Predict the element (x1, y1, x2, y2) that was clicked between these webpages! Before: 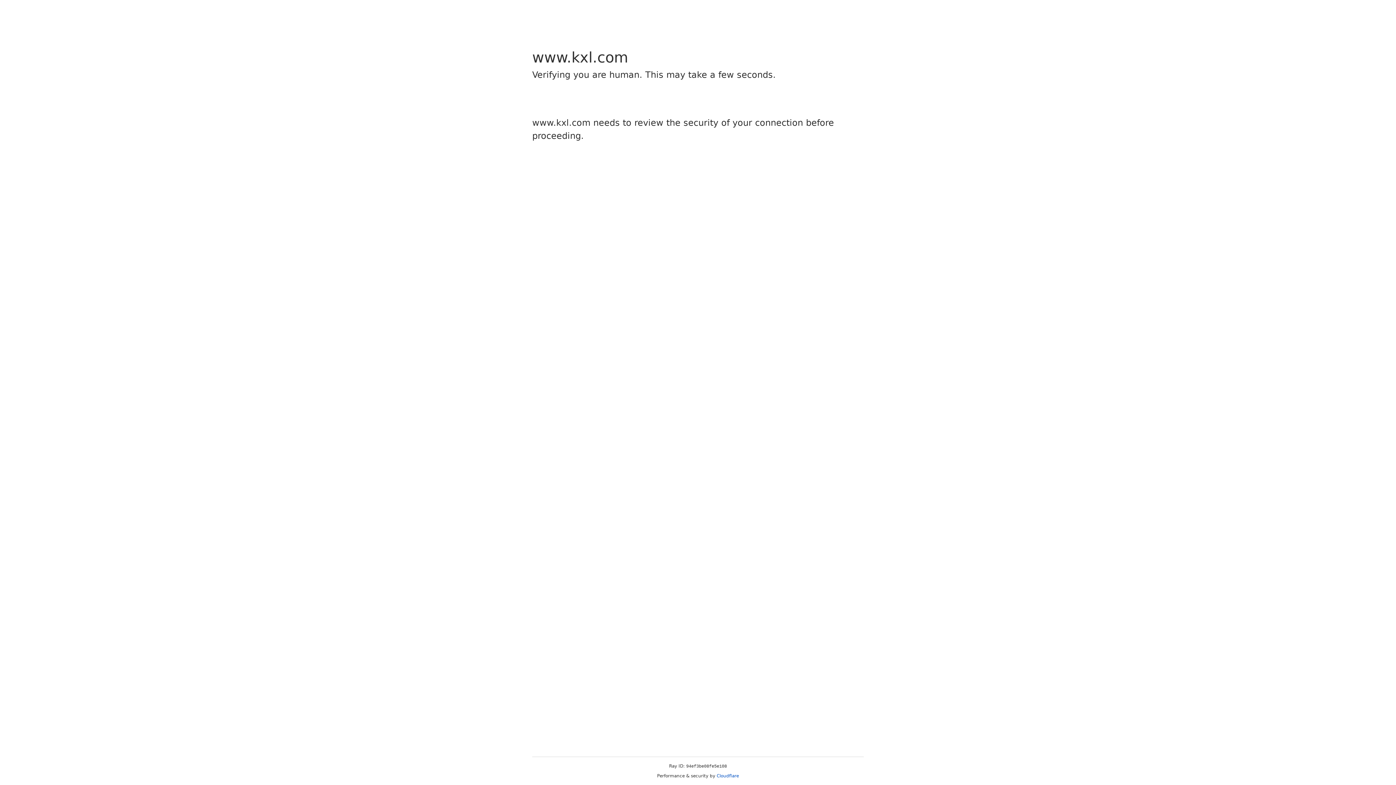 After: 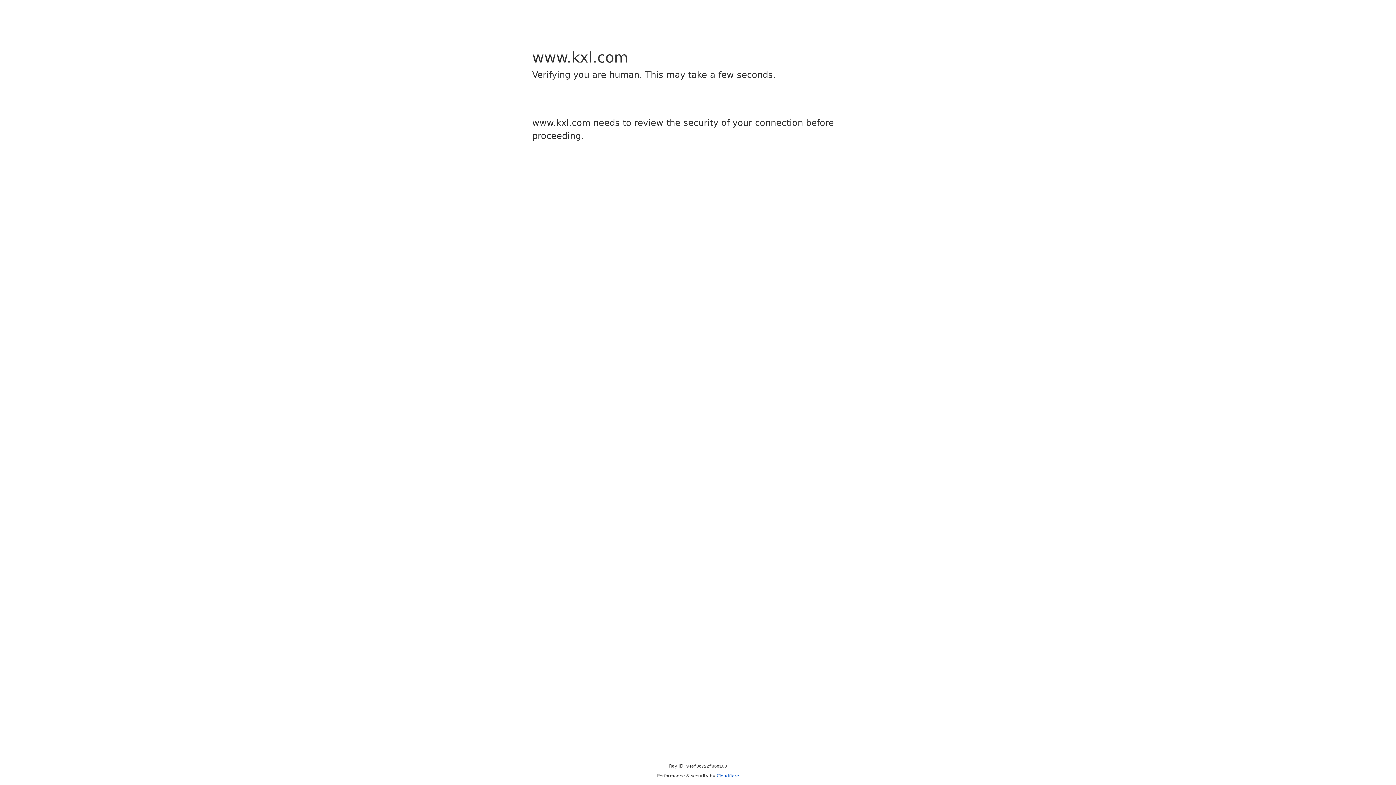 Action: label: Cloudflare bbox: (716, 773, 739, 778)